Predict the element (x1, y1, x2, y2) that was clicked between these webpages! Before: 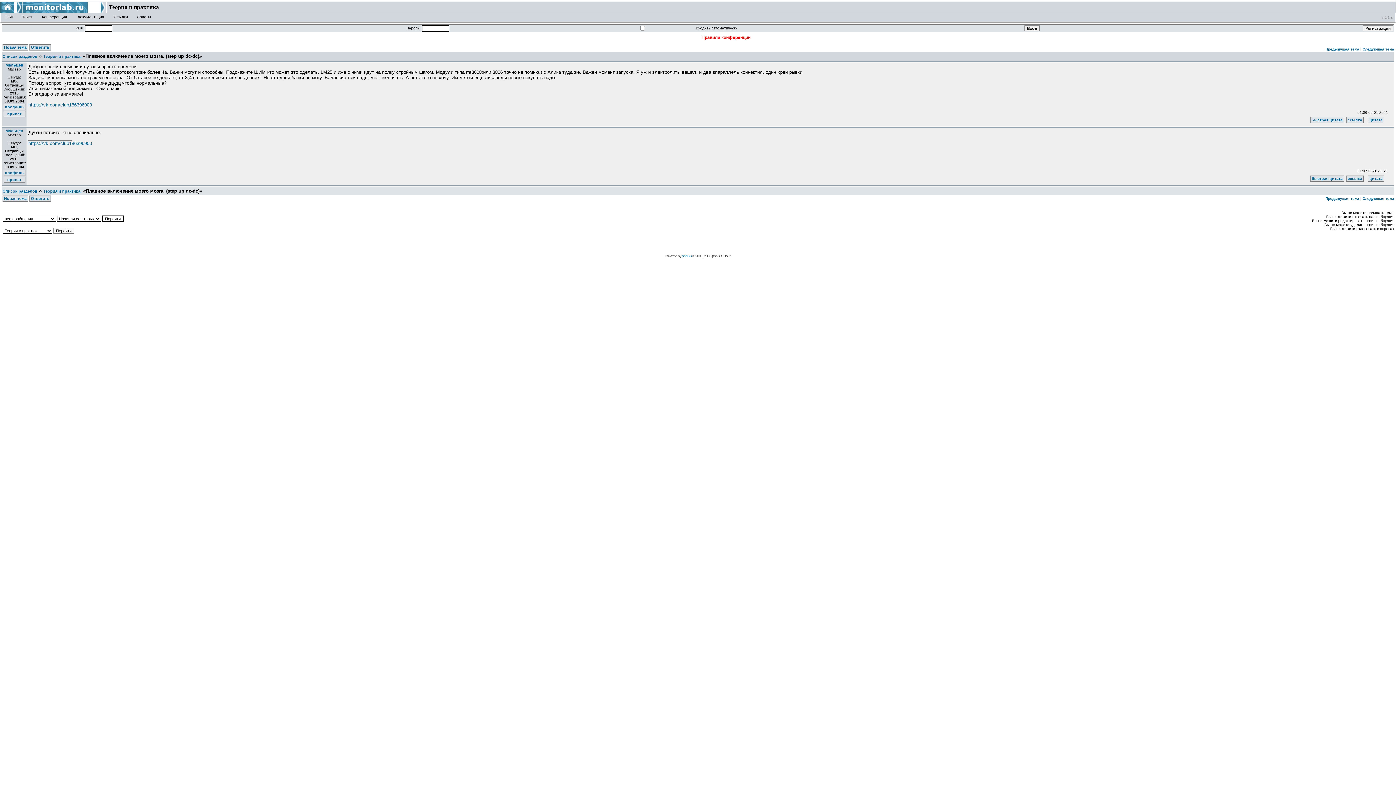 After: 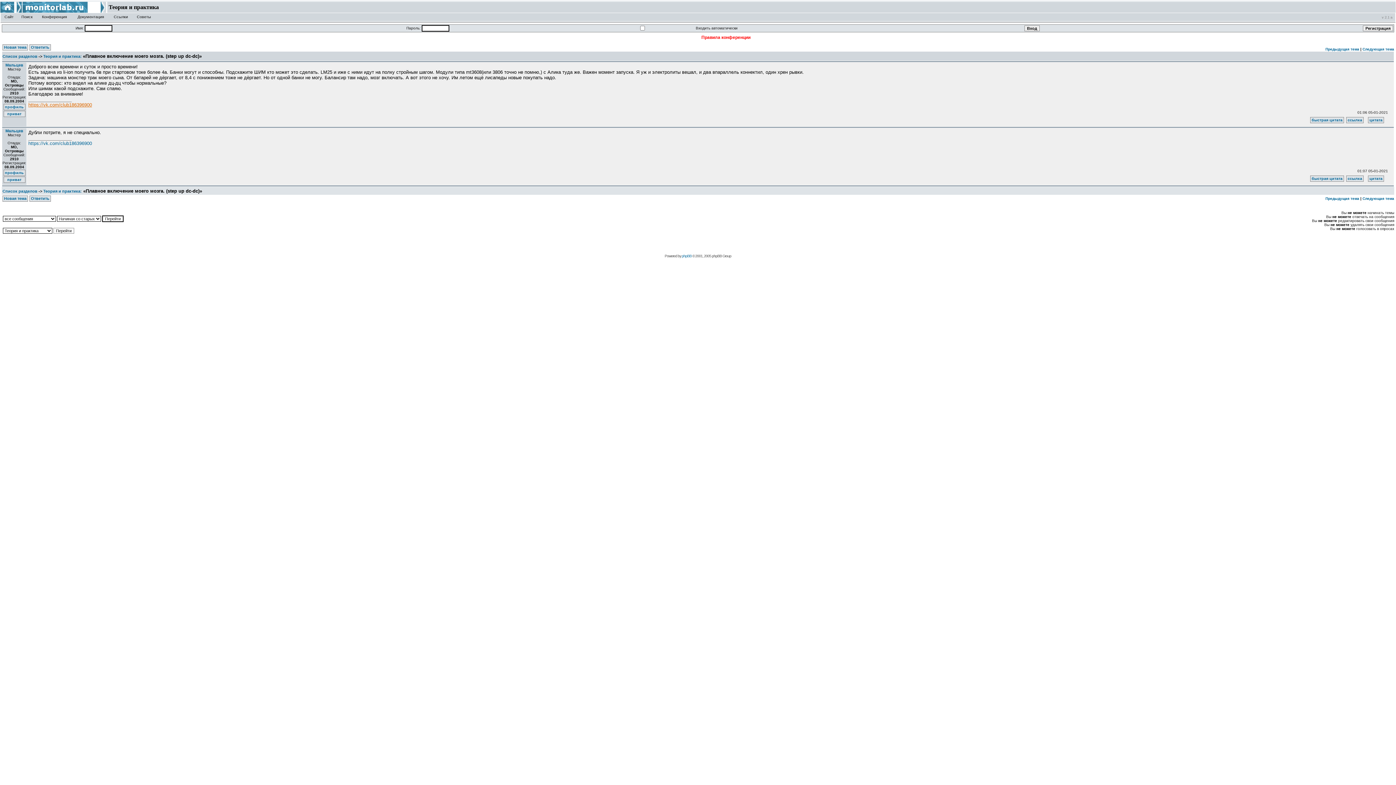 Action: label: https://vk.com/club186396900 bbox: (28, 102, 92, 107)